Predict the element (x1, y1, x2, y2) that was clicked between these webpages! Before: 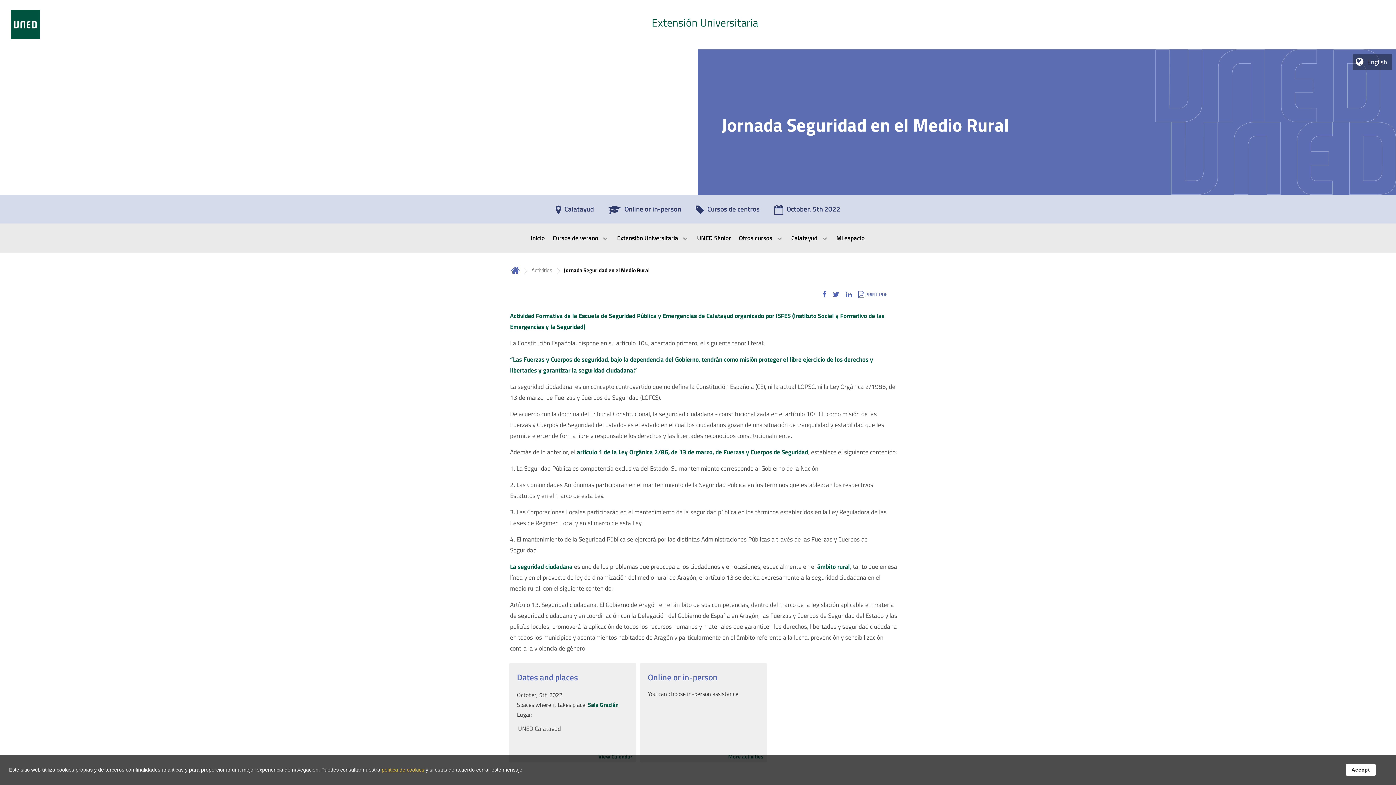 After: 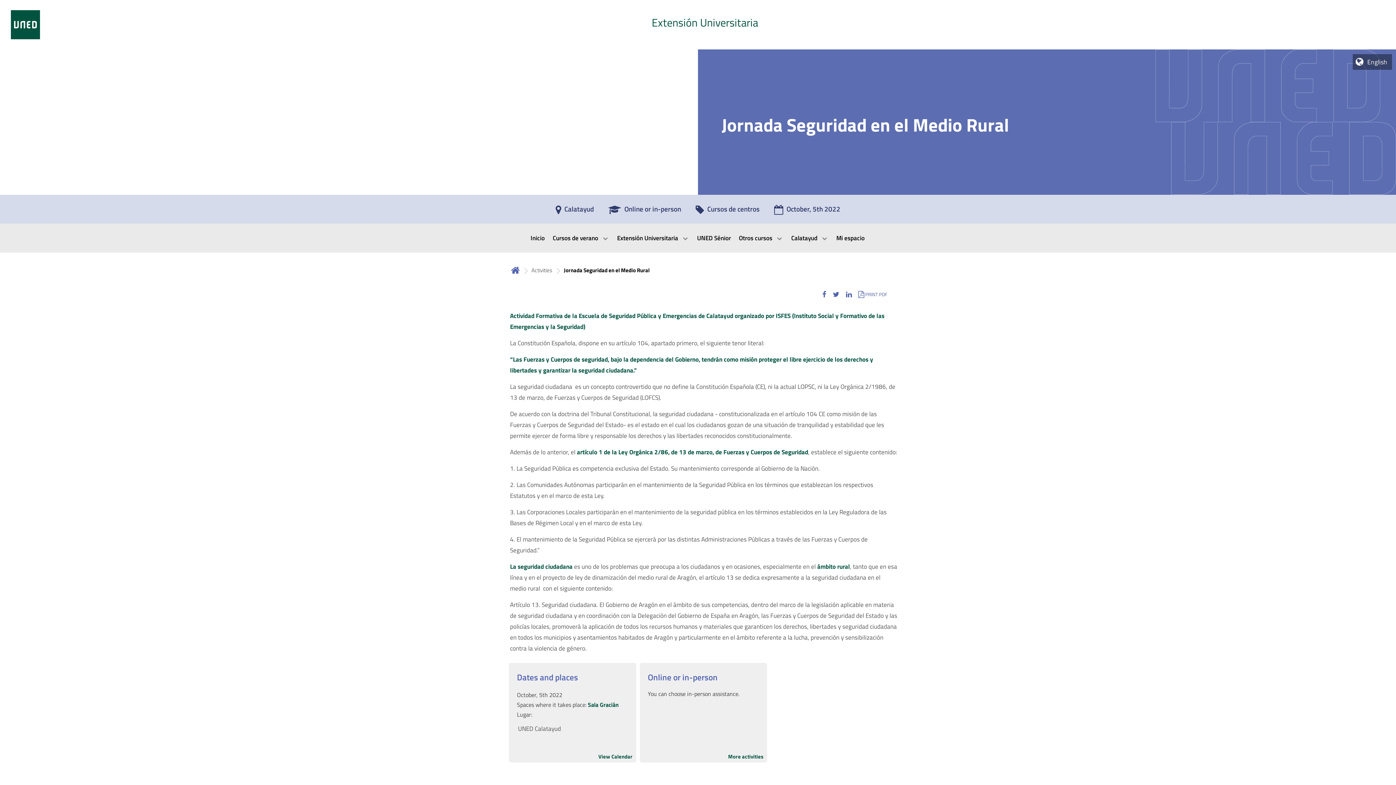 Action: label: aceptar cookies y cerrar diálogo bbox: (1346, 764, 1375, 776)